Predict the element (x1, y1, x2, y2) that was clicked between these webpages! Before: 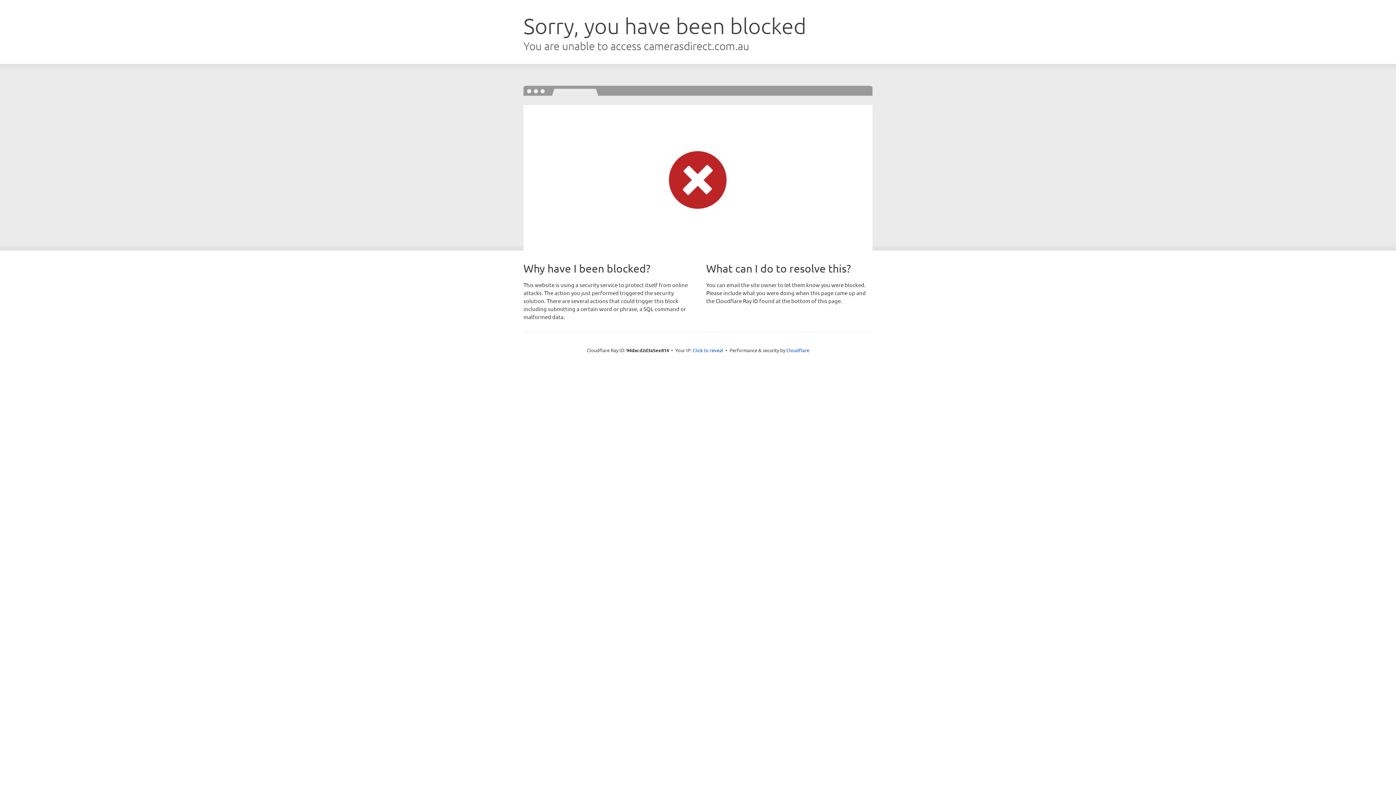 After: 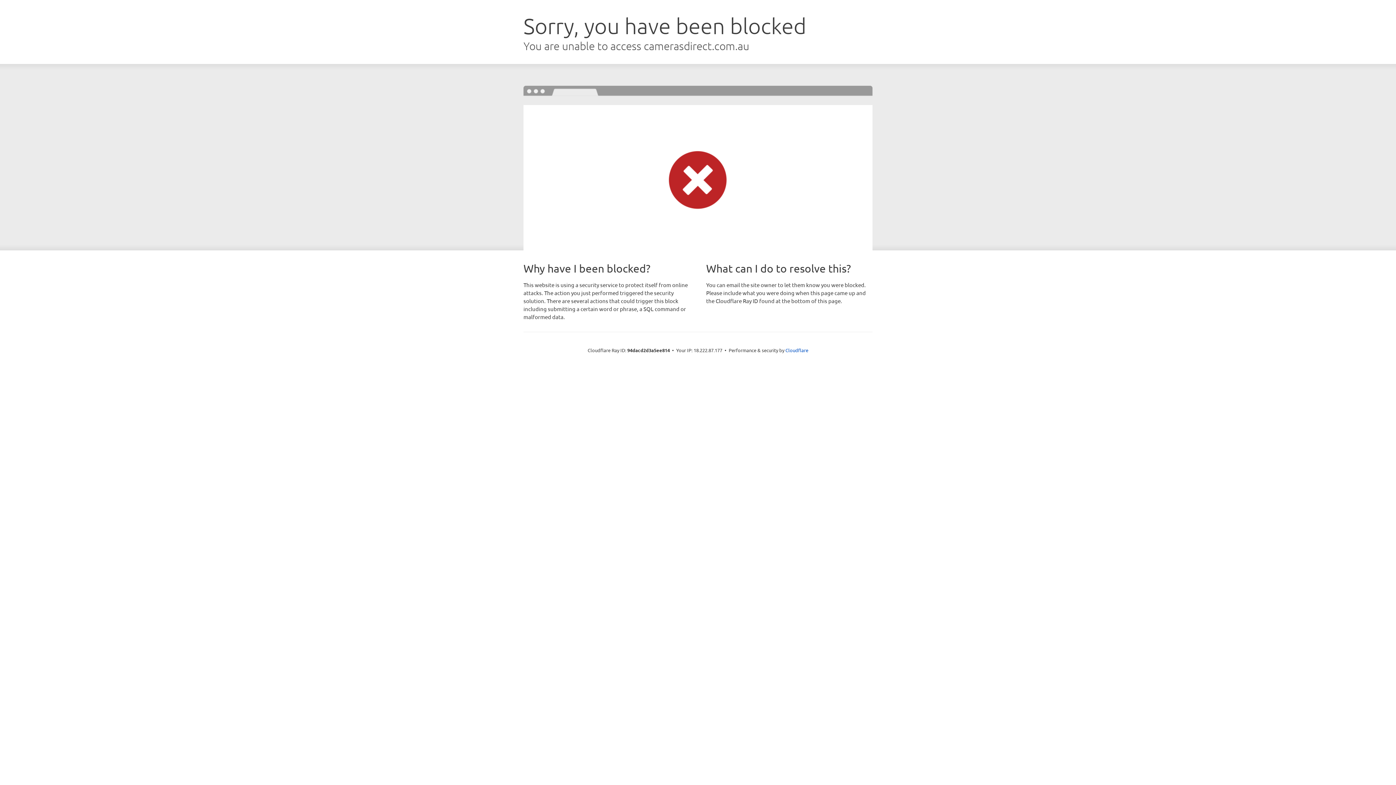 Action: bbox: (692, 346, 723, 353) label: Click to reveal